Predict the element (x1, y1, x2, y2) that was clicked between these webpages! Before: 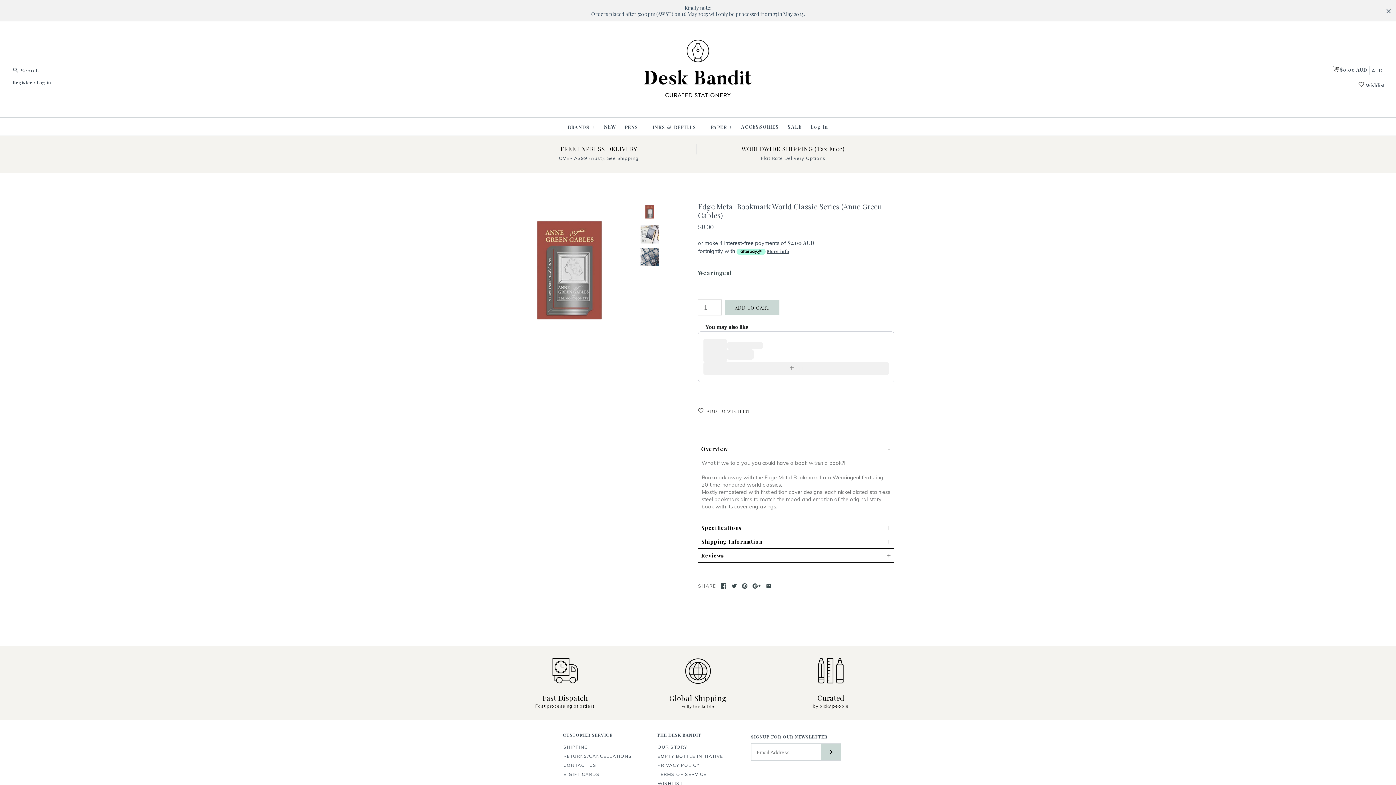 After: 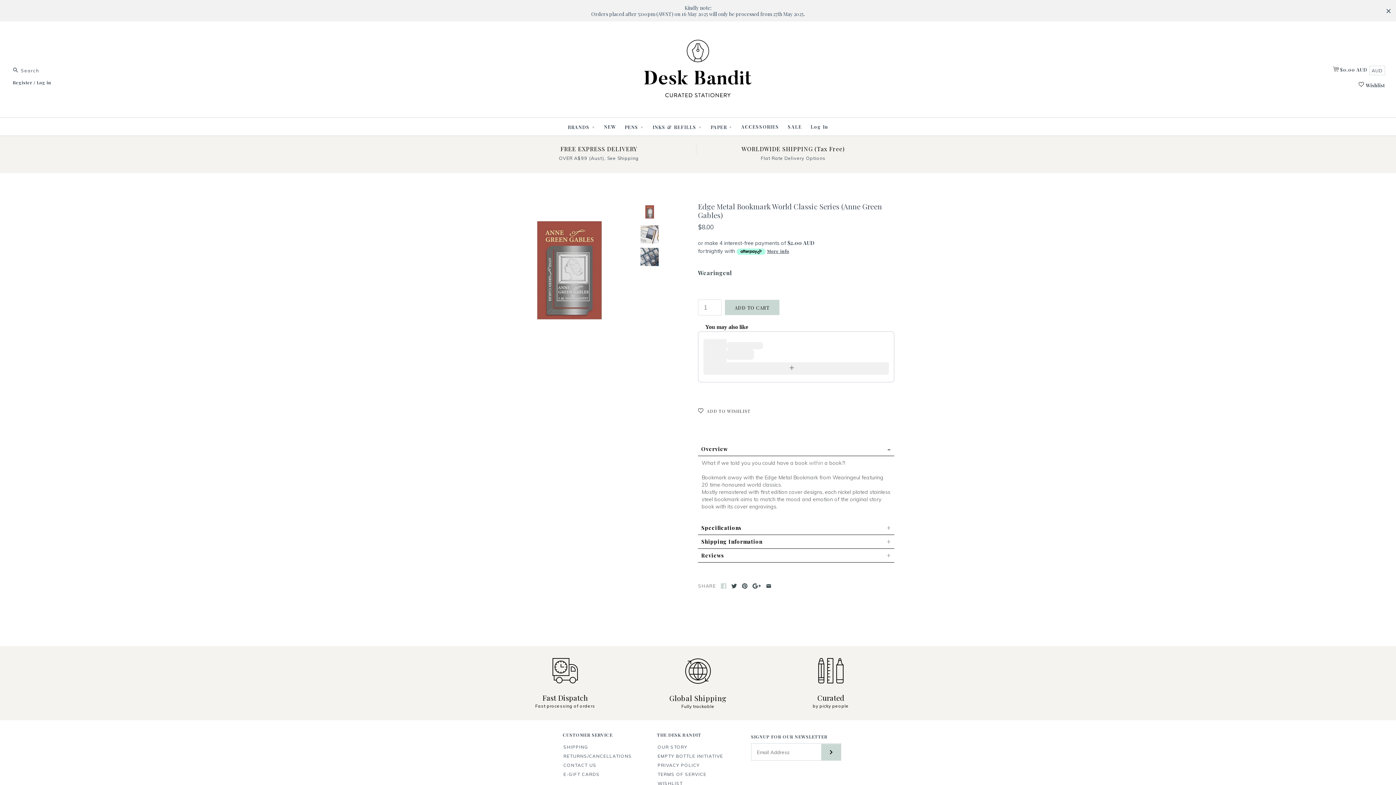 Action: bbox: (721, 583, 726, 589)